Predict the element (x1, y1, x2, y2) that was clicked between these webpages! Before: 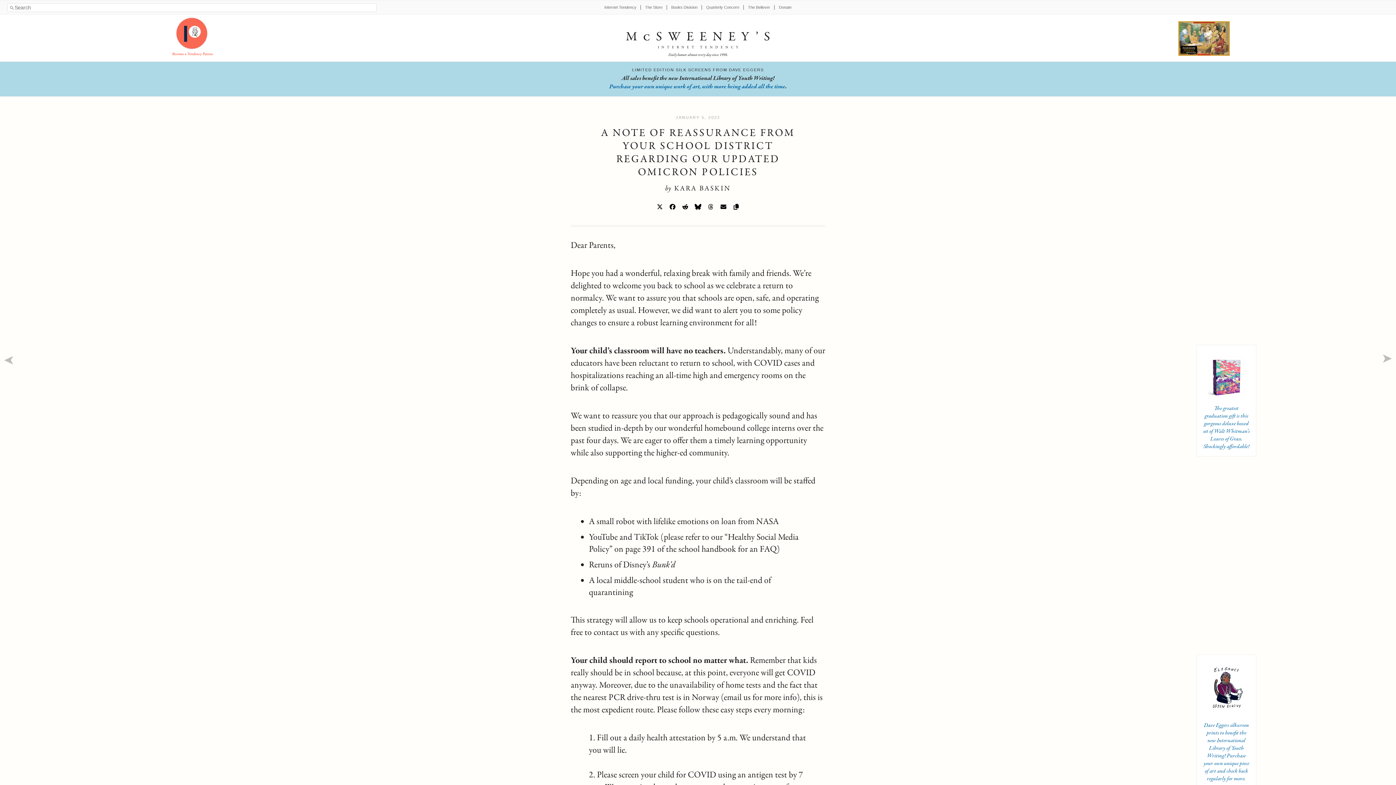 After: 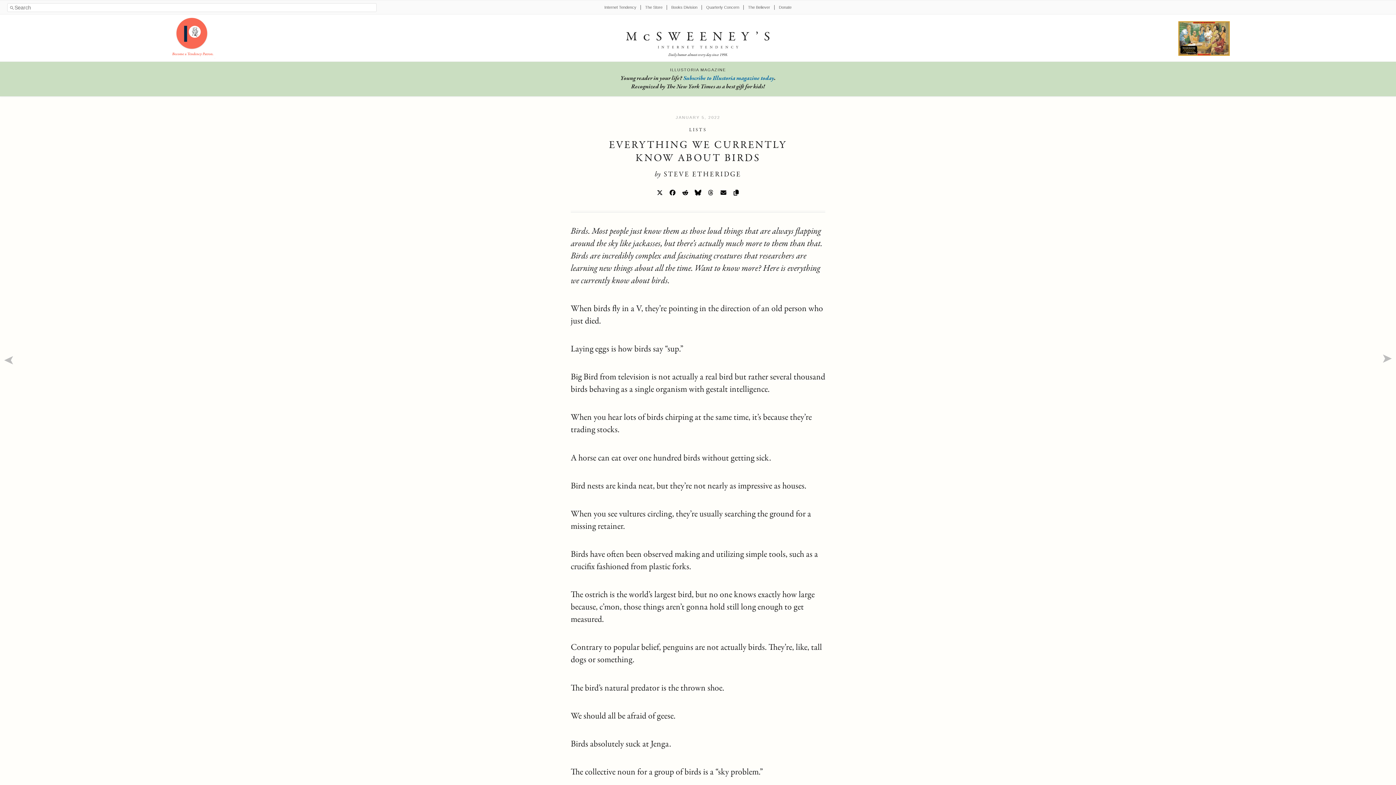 Action: bbox: (3, 353, 14, 365) label: ➤